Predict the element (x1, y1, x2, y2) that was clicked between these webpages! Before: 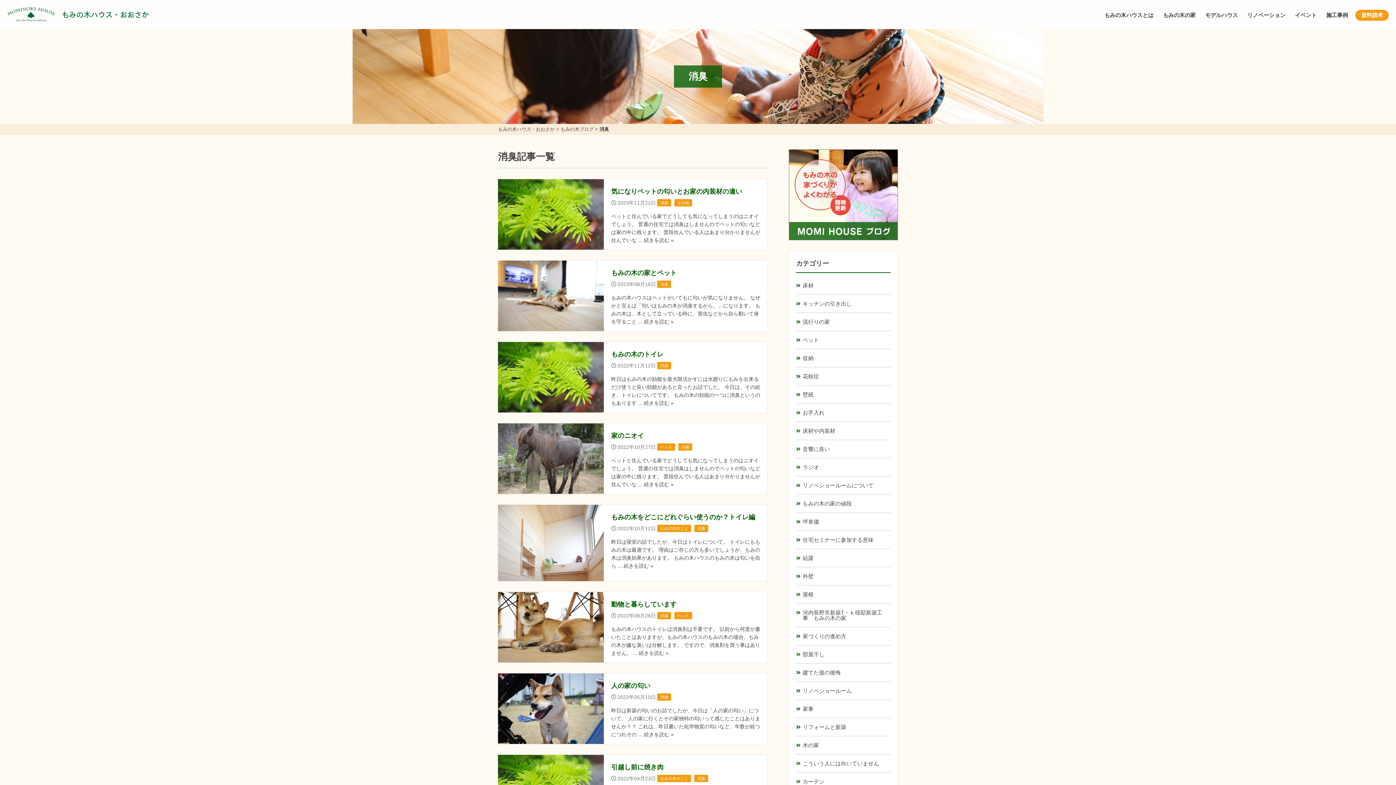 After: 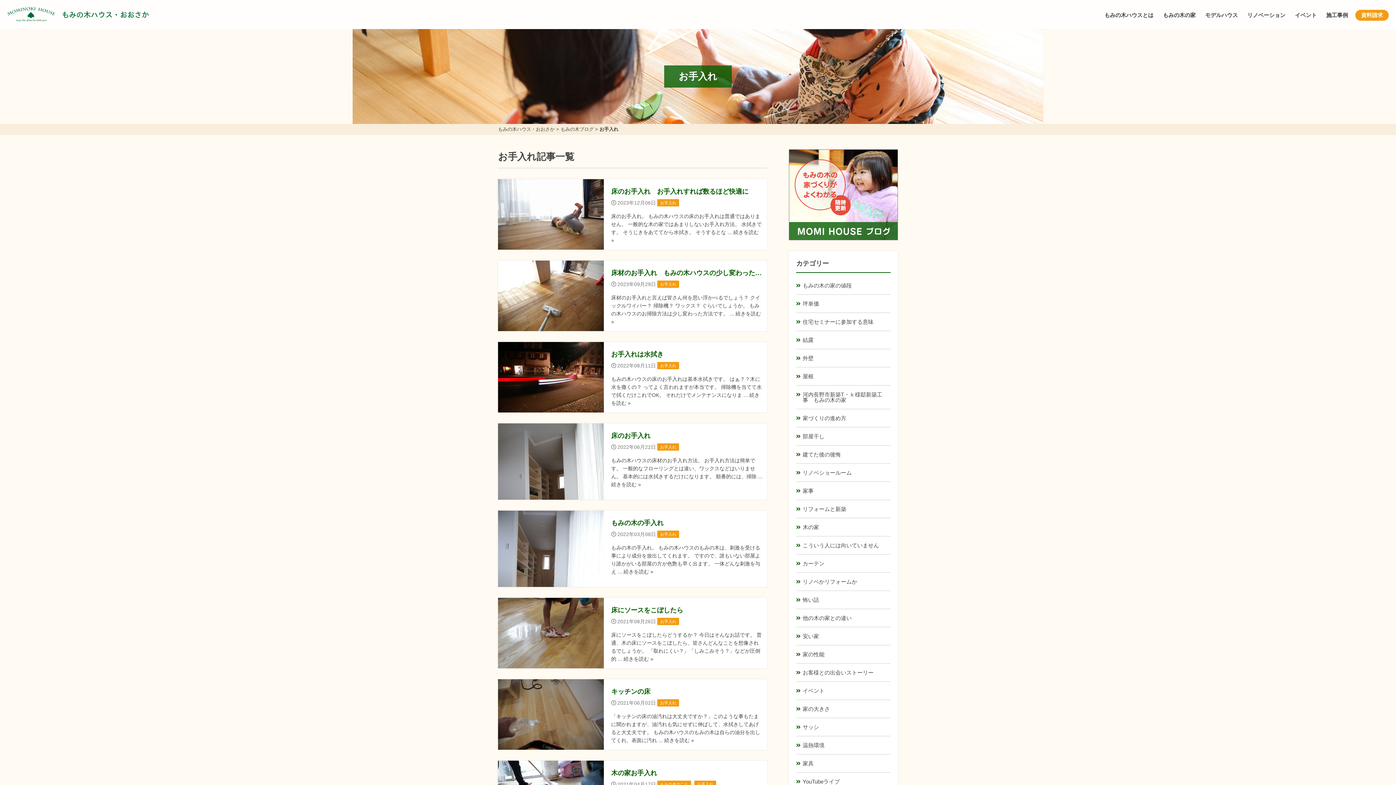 Action: bbox: (796, 404, 890, 421) label: お手入れ